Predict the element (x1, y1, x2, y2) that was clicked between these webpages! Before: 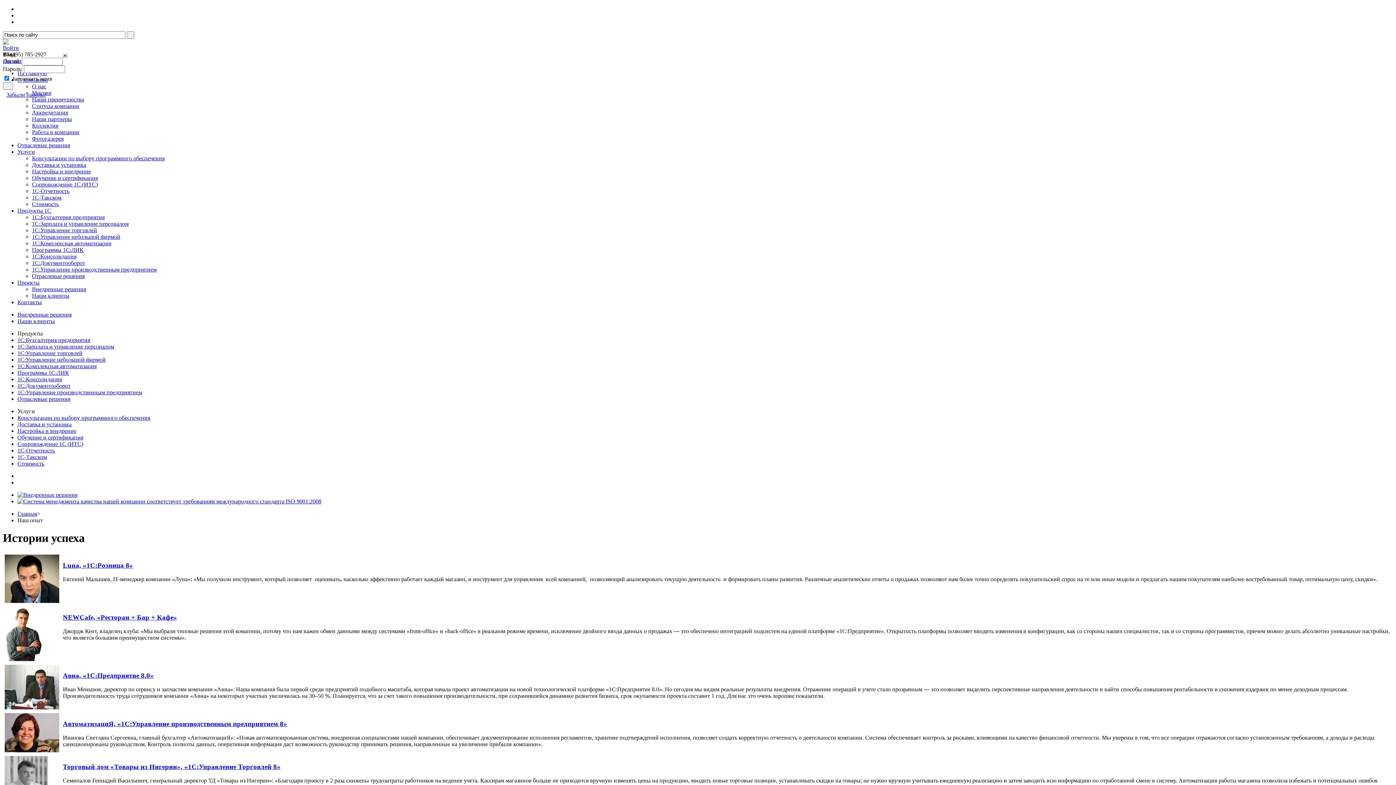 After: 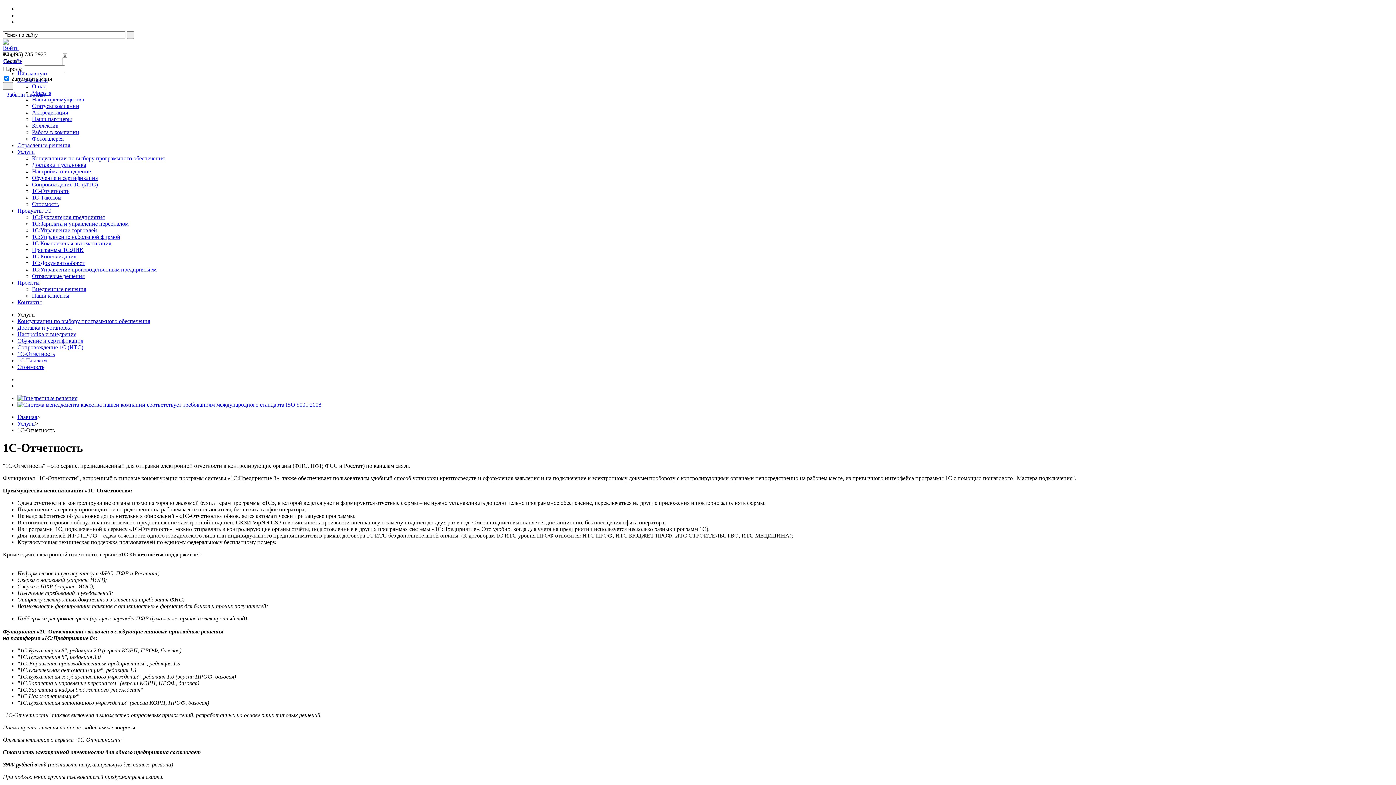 Action: bbox: (32, 188, 69, 194) label: 1С-Отчетность